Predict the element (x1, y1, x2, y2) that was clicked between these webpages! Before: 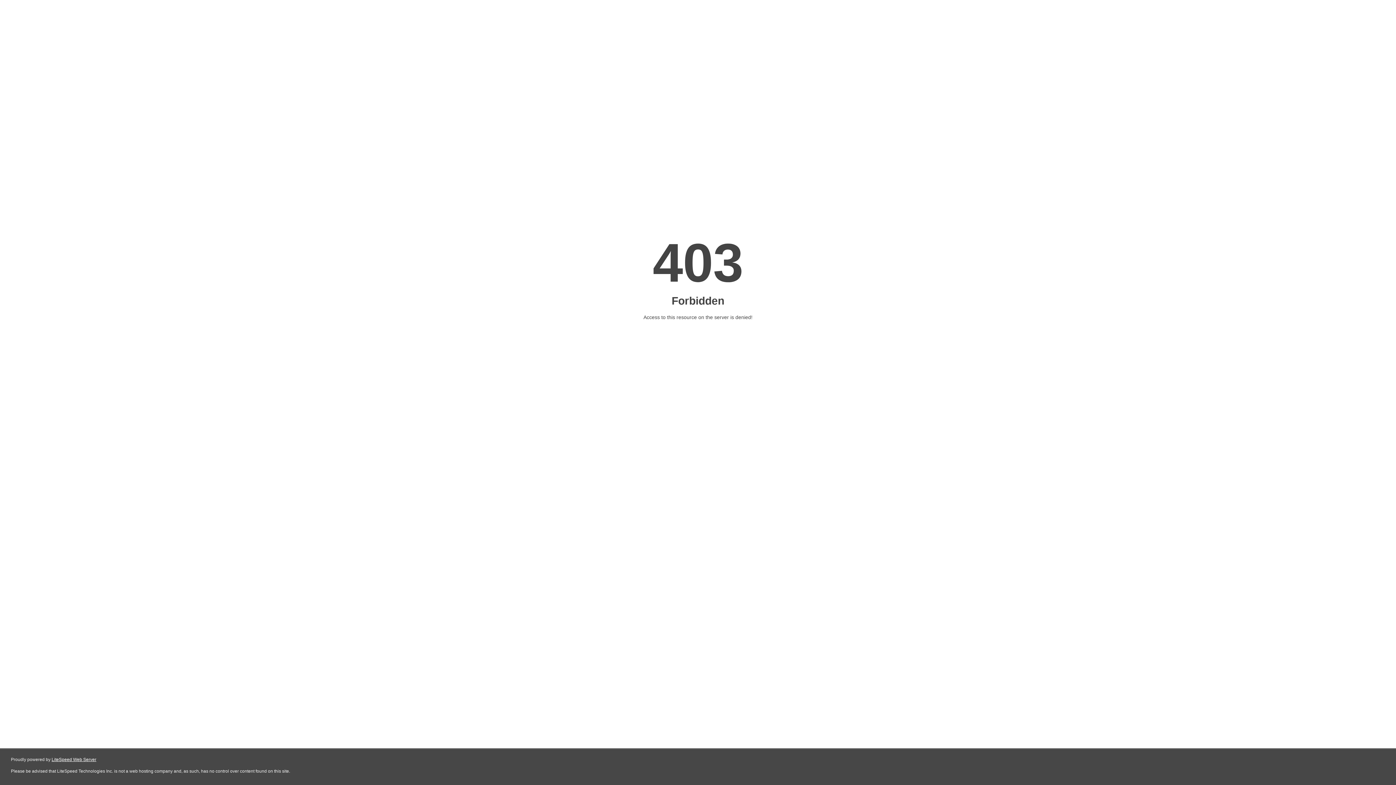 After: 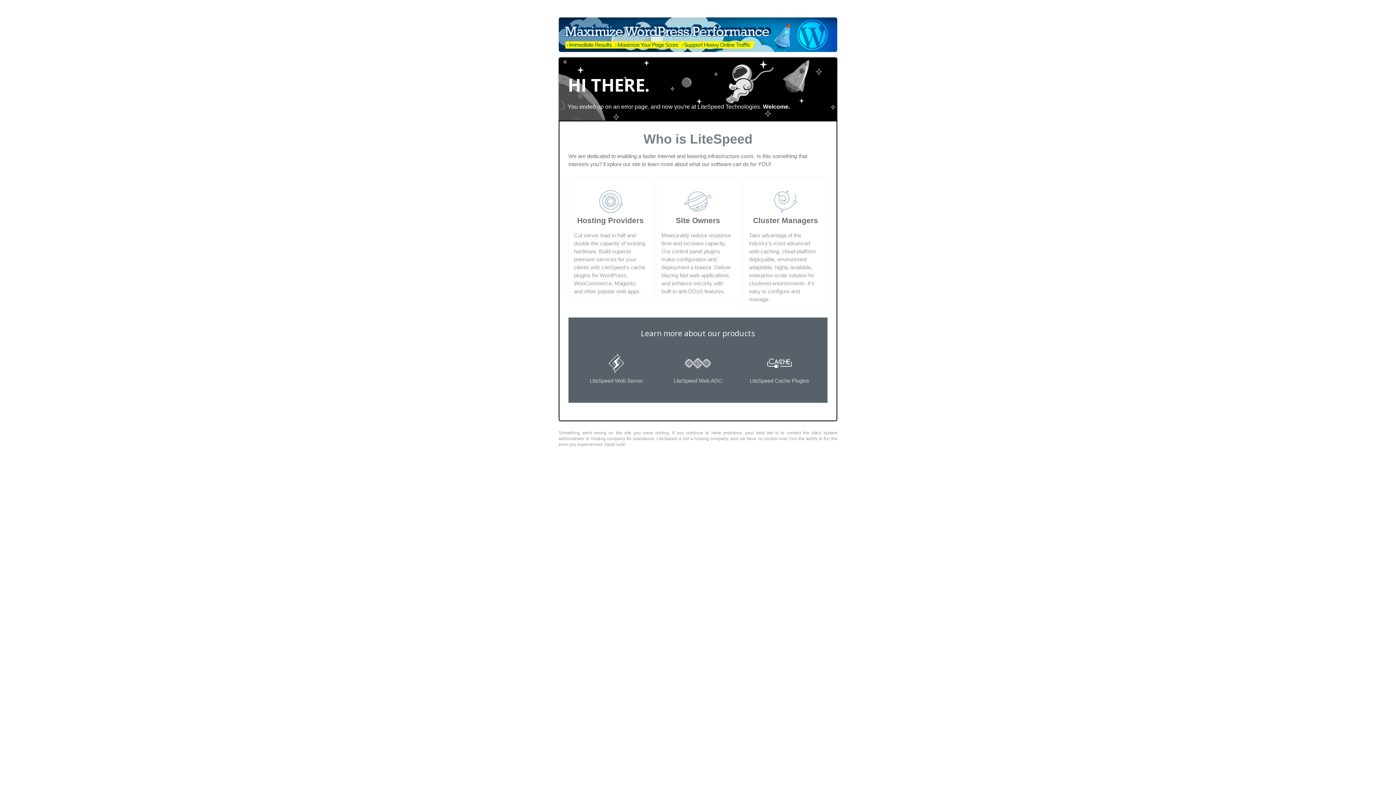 Action: label: LiteSpeed Web Server bbox: (51, 757, 96, 762)